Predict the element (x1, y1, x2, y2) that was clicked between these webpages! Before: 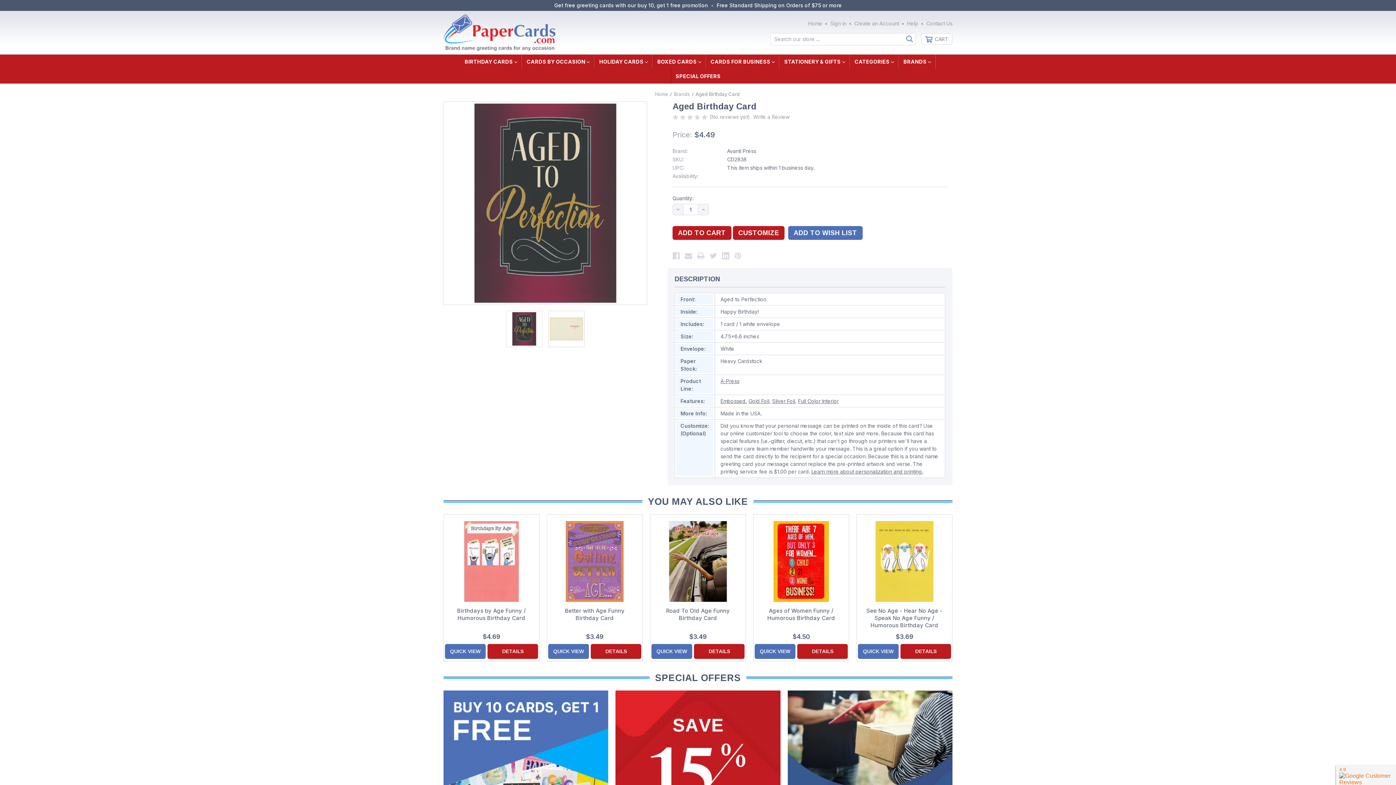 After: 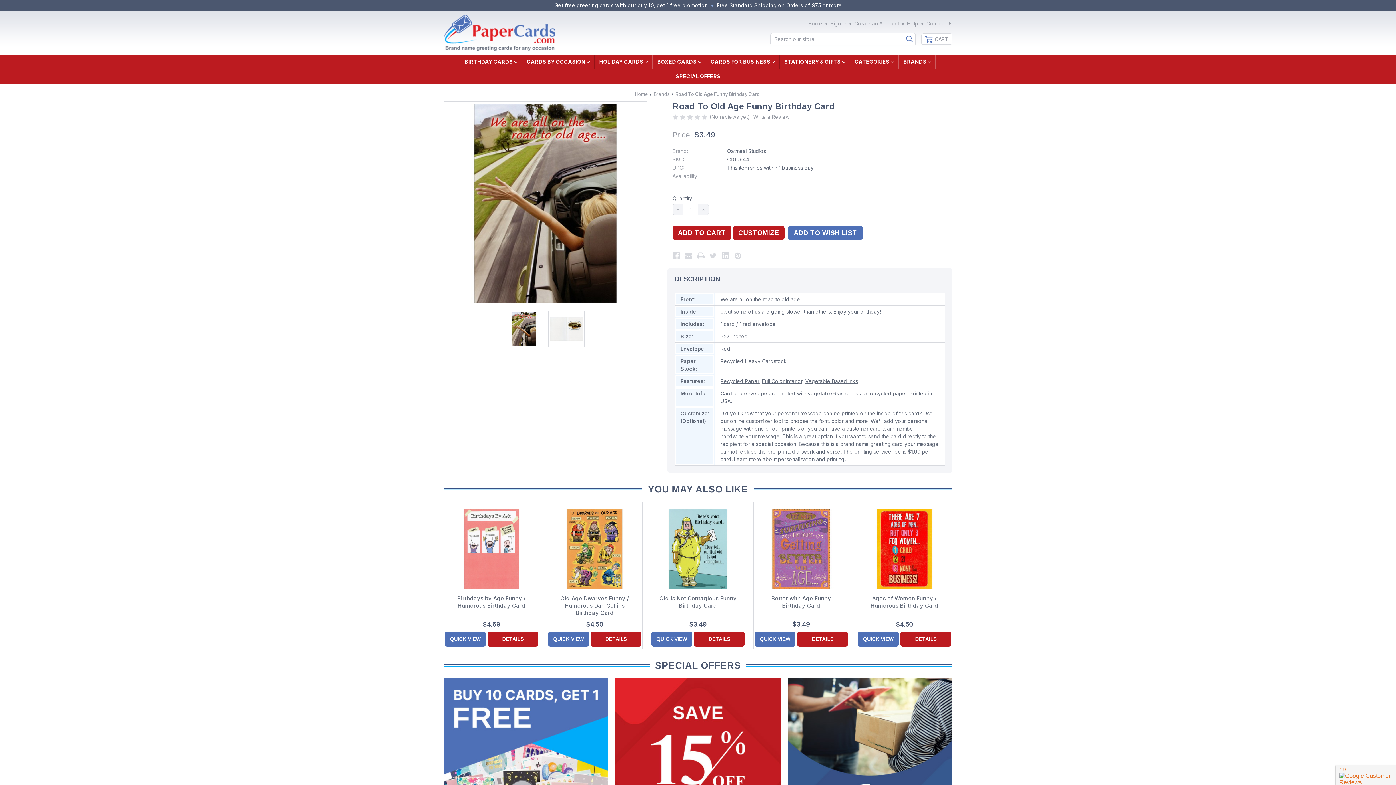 Action: label: DETAILS bbox: (694, 644, 744, 659)